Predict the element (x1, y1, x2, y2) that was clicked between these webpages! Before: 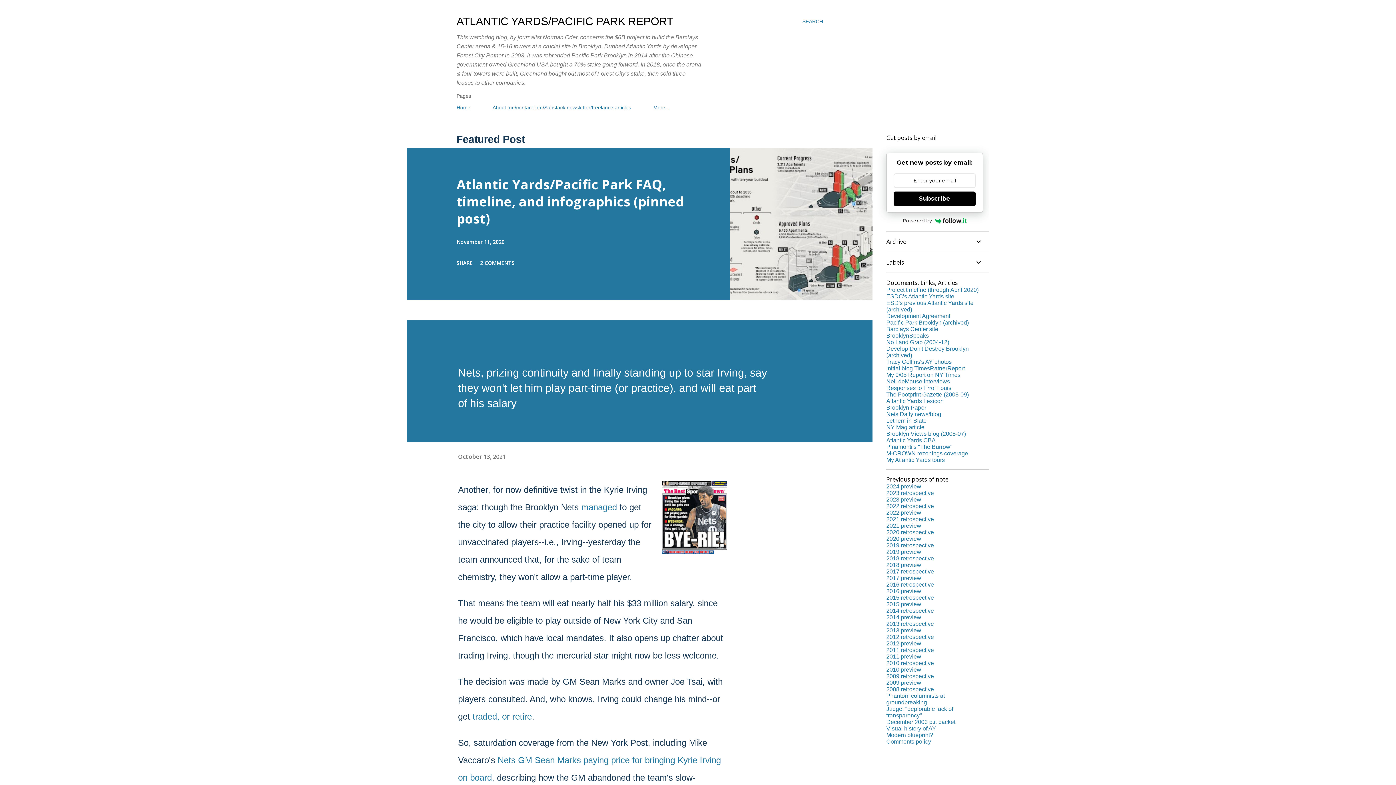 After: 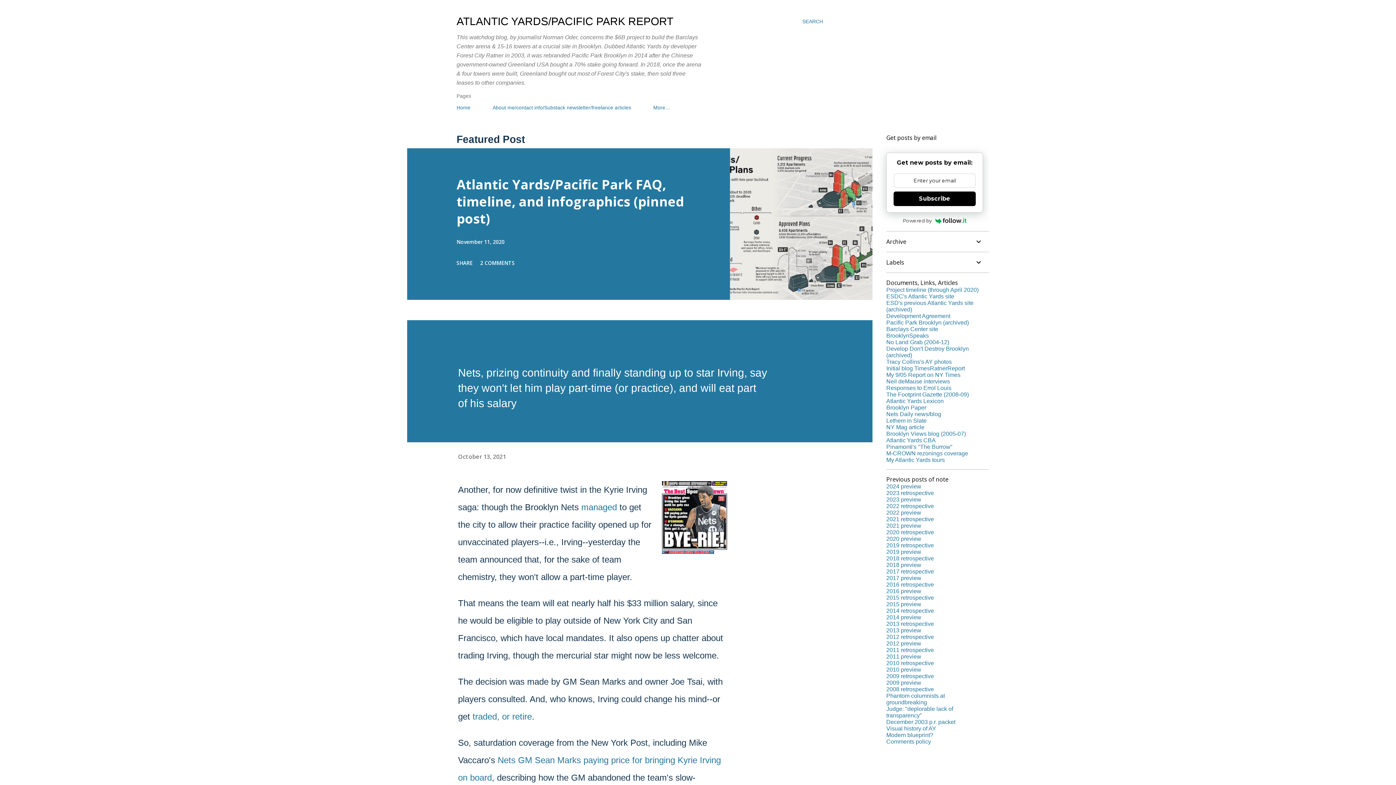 Action: label: Development Agreement bbox: (886, 313, 950, 319)